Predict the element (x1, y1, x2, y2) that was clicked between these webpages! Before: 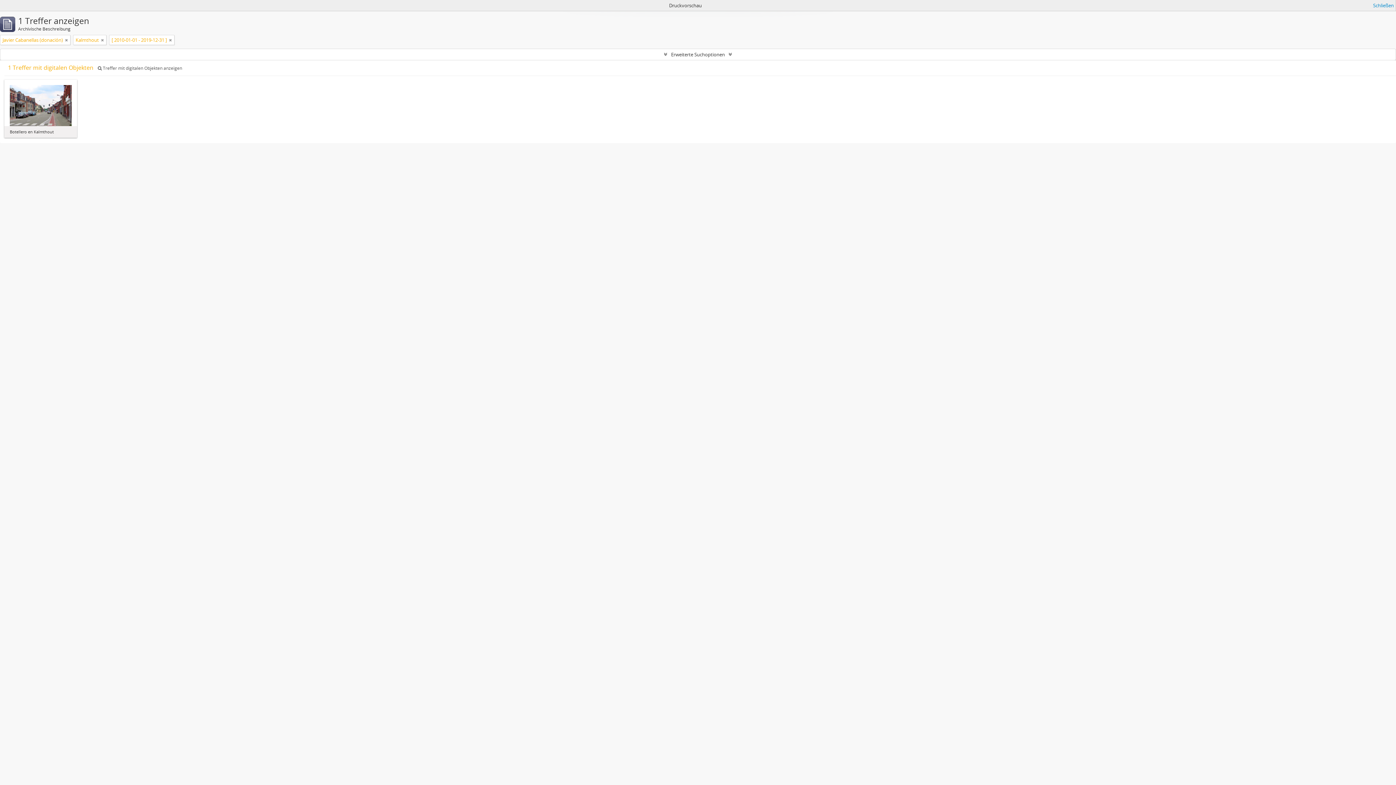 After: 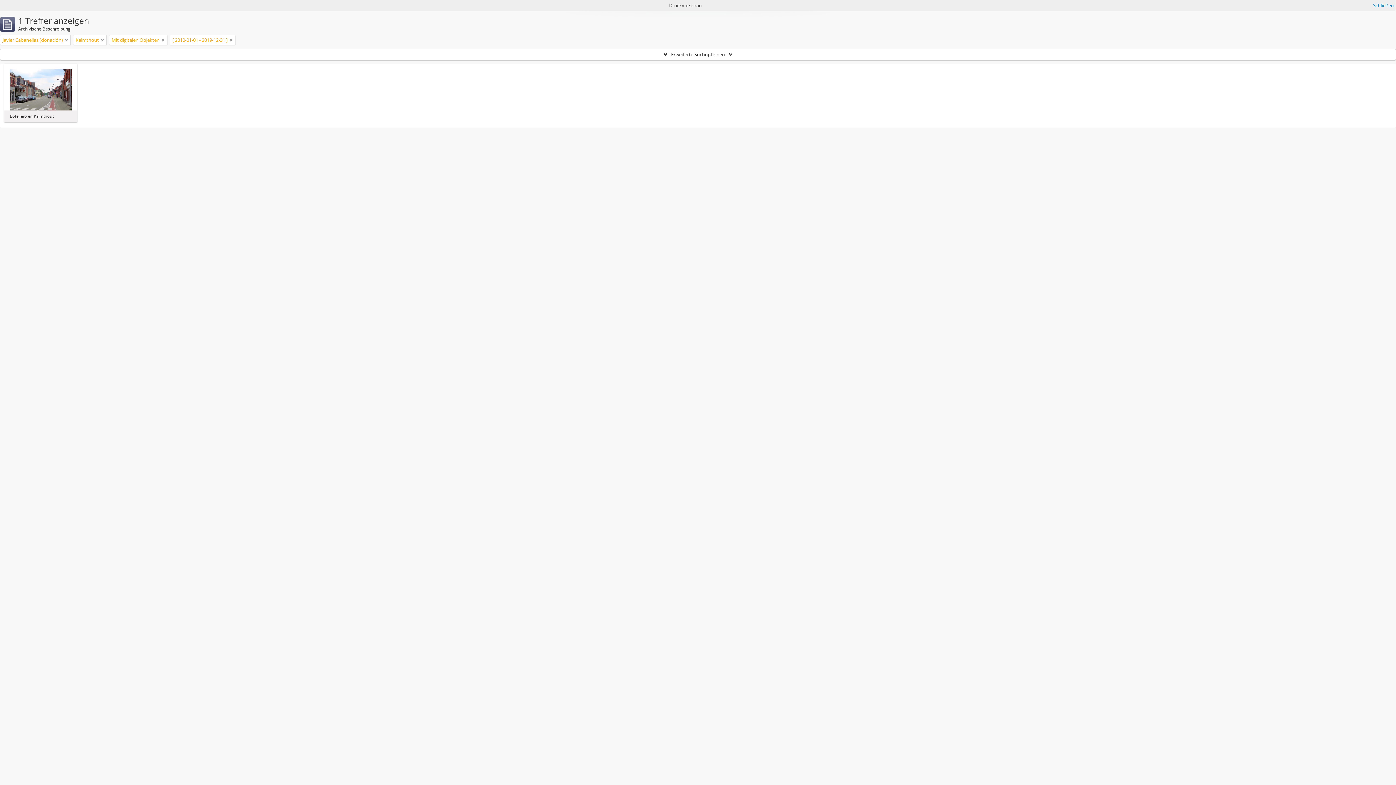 Action: label:  Treffer mit digitalen Objekten anzeigen bbox: (97, 65, 182, 71)